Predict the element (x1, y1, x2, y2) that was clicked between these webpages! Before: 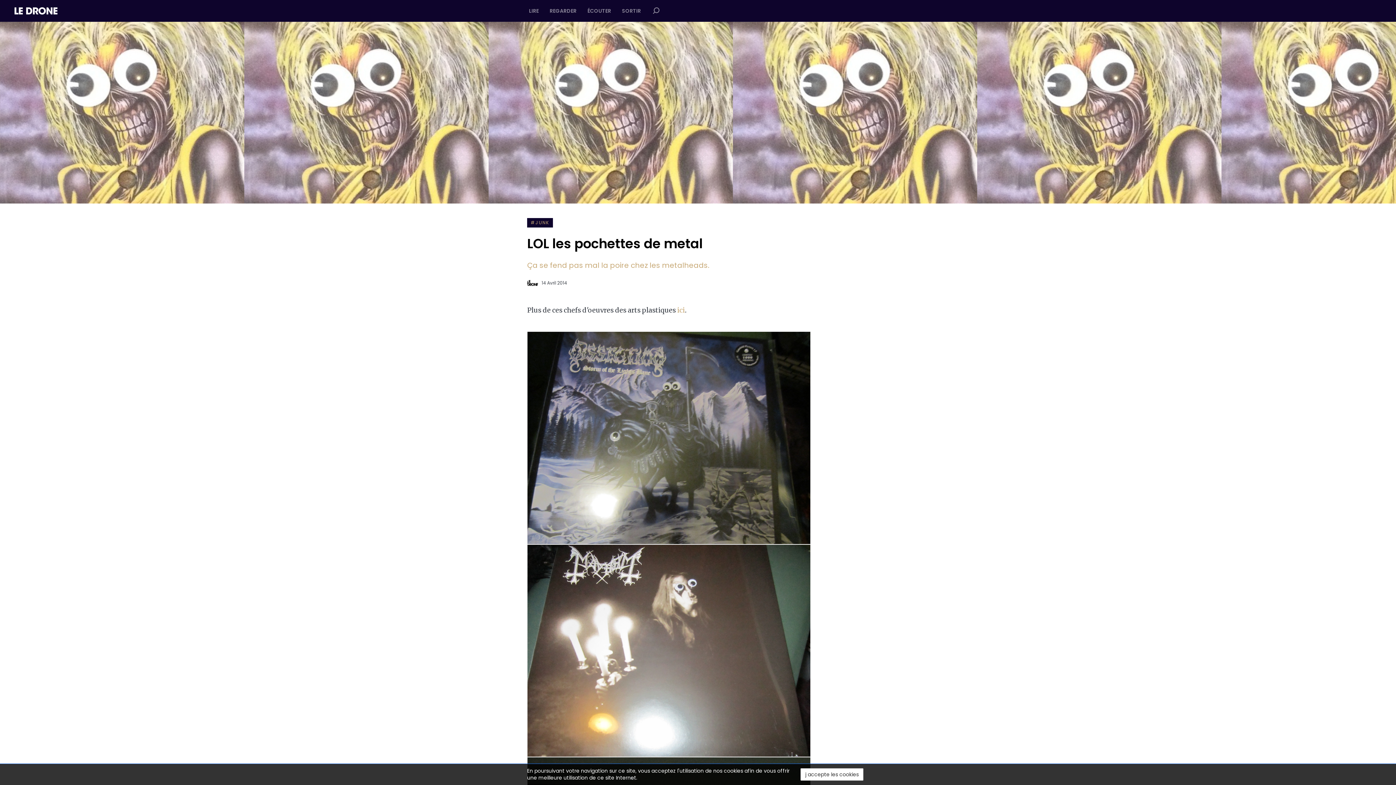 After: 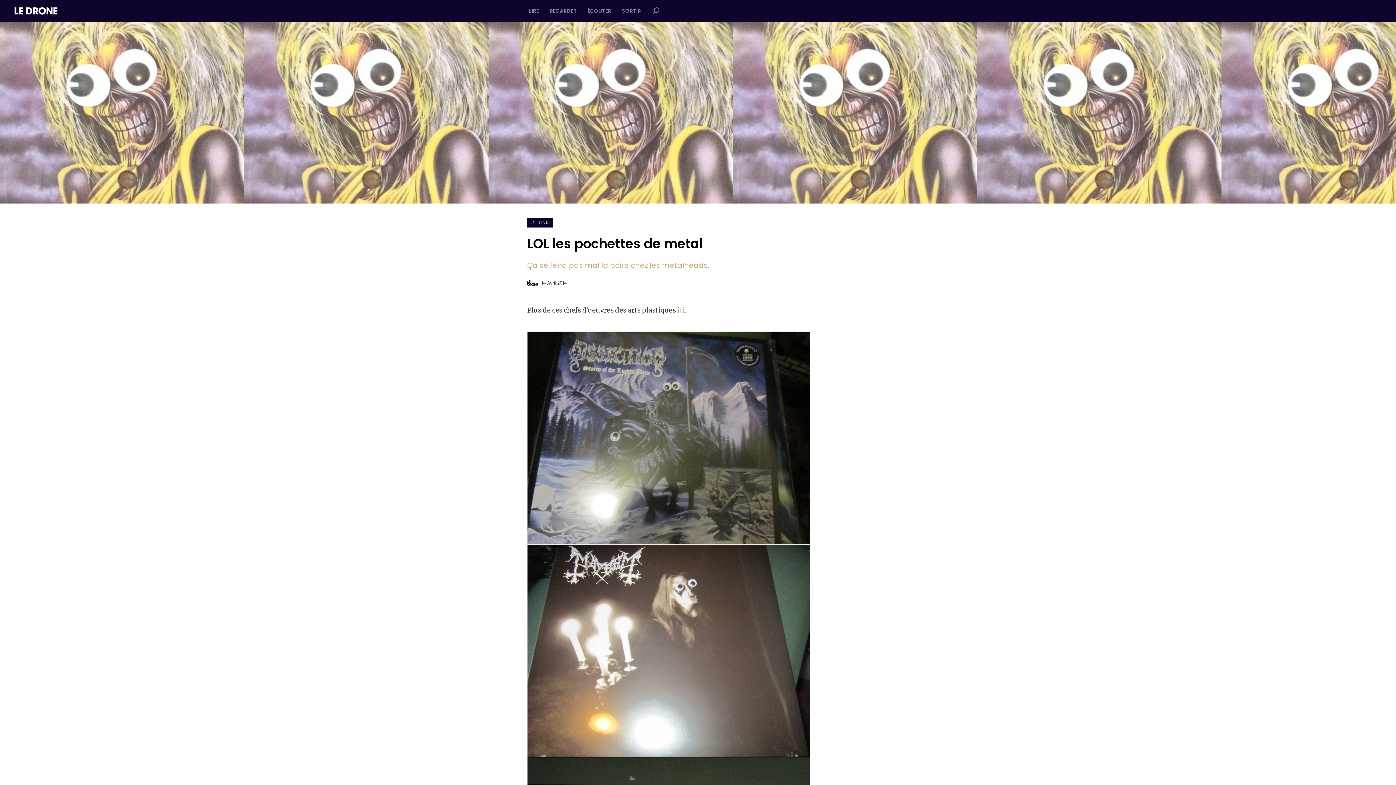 Action: label: j accepte les cookies bbox: (800, 768, 863, 781)